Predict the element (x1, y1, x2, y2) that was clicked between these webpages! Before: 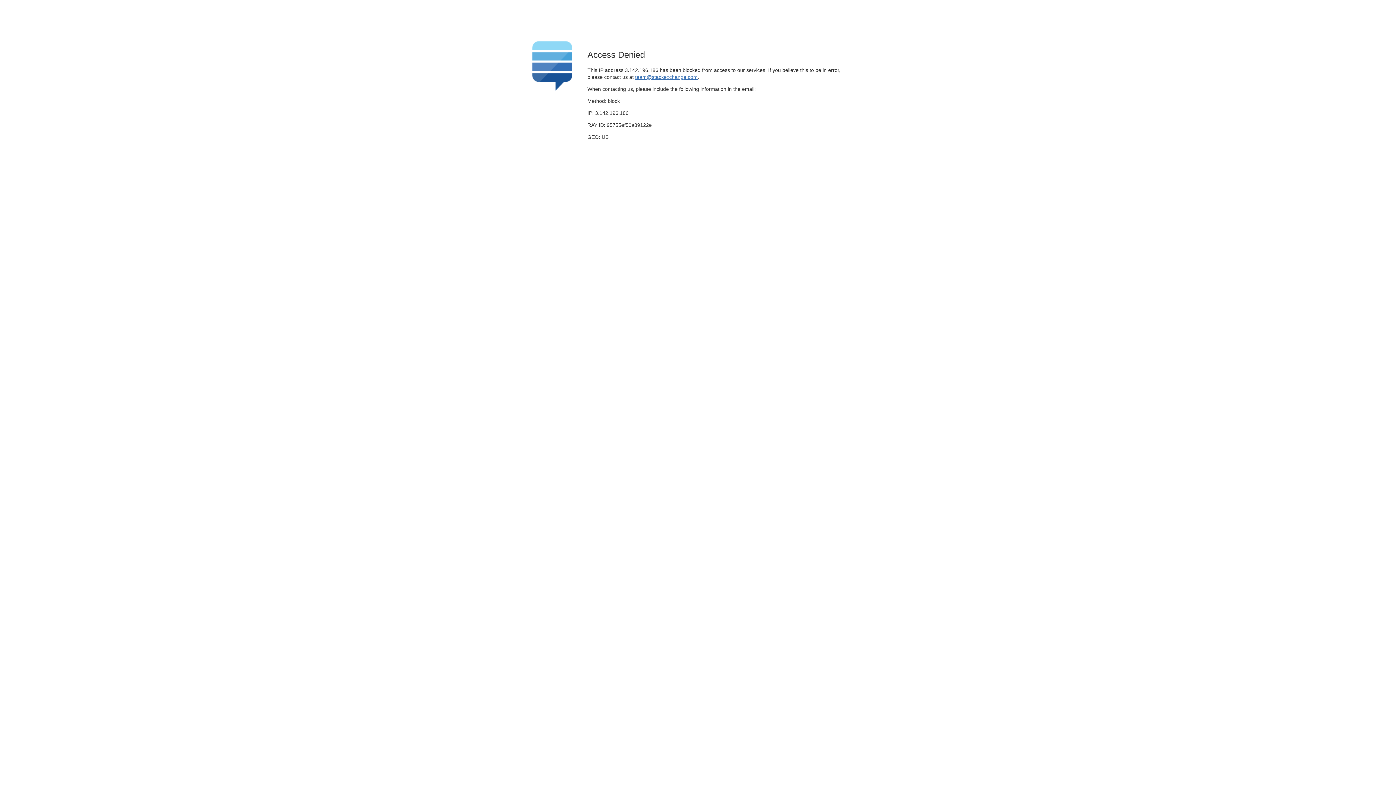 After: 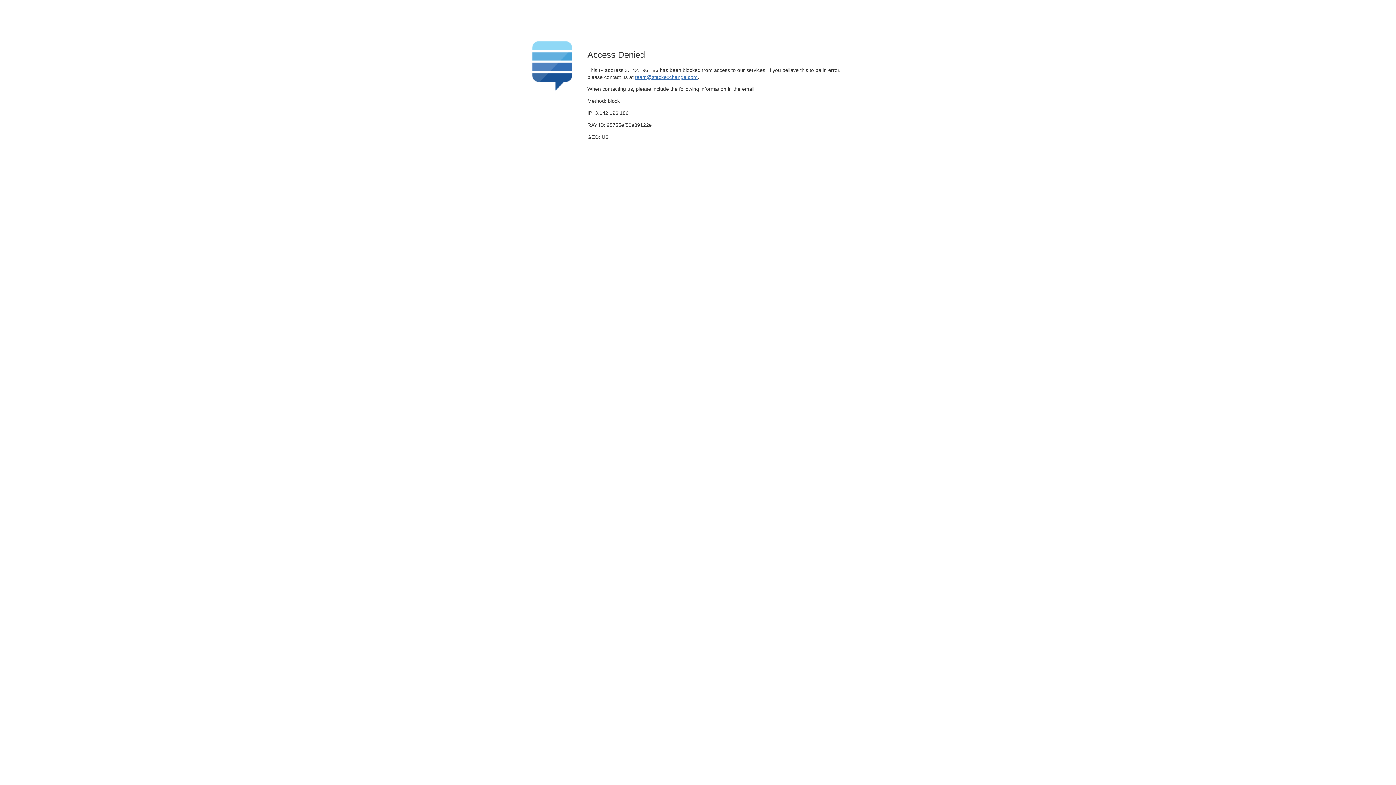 Action: label: team@stackexchange.com bbox: (635, 74, 697, 79)